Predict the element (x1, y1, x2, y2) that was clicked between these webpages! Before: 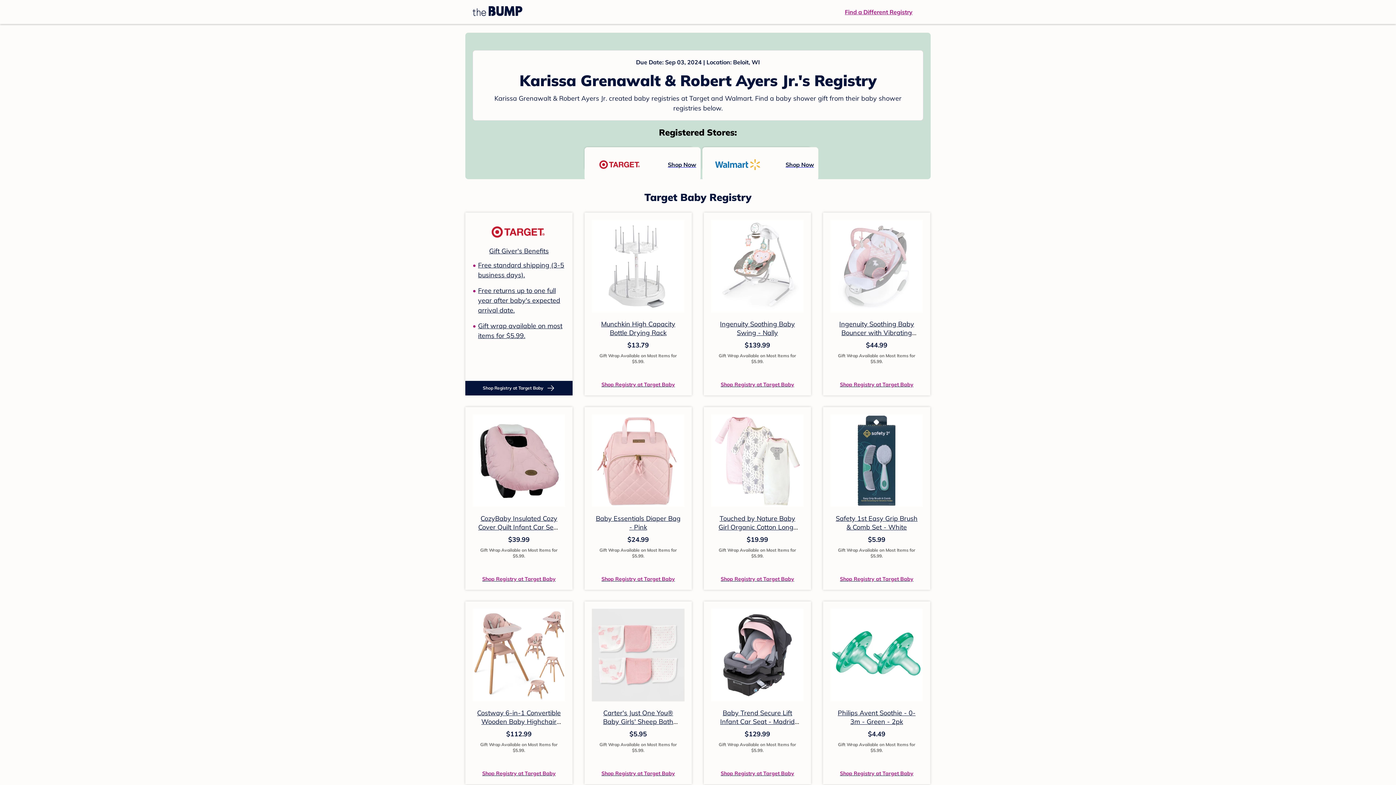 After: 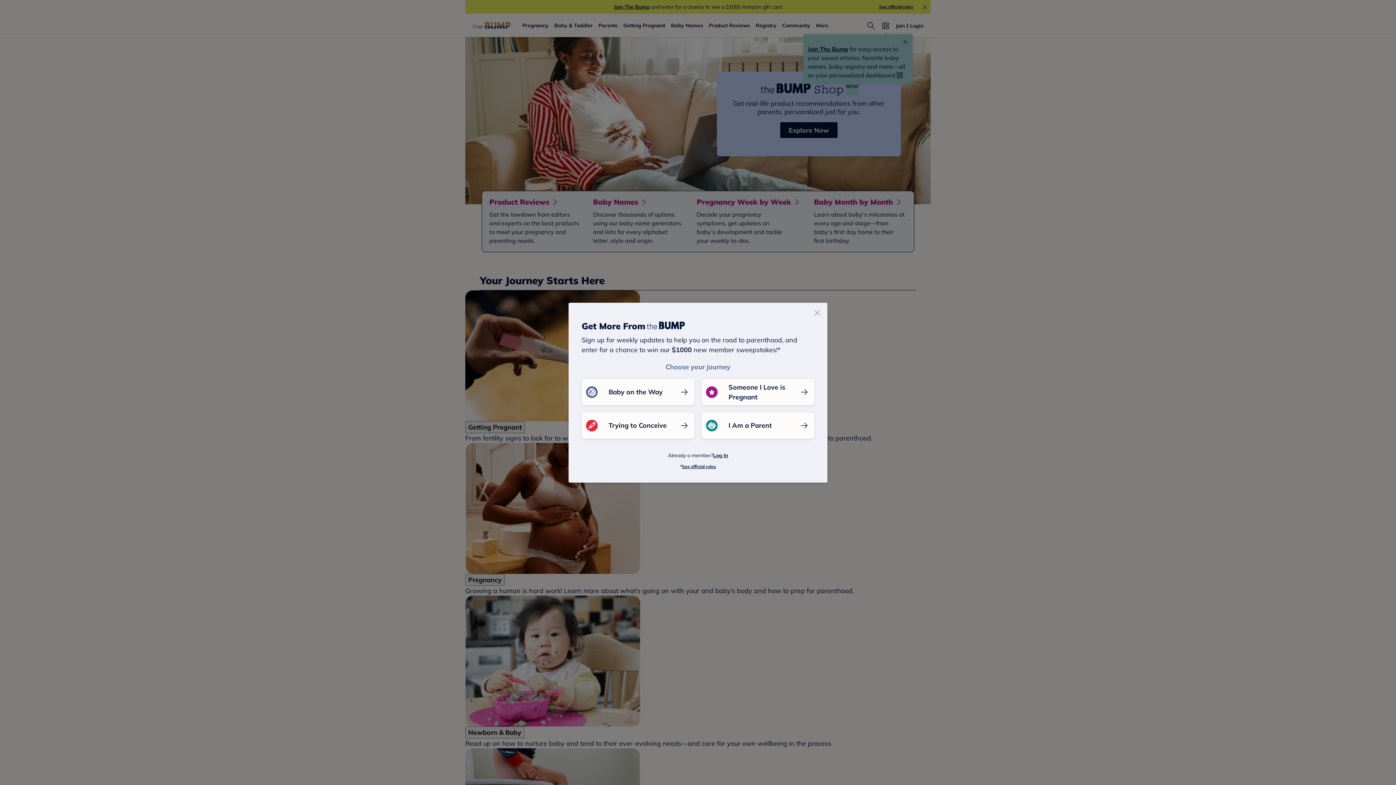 Action: bbox: (472, 6, 522, 17)